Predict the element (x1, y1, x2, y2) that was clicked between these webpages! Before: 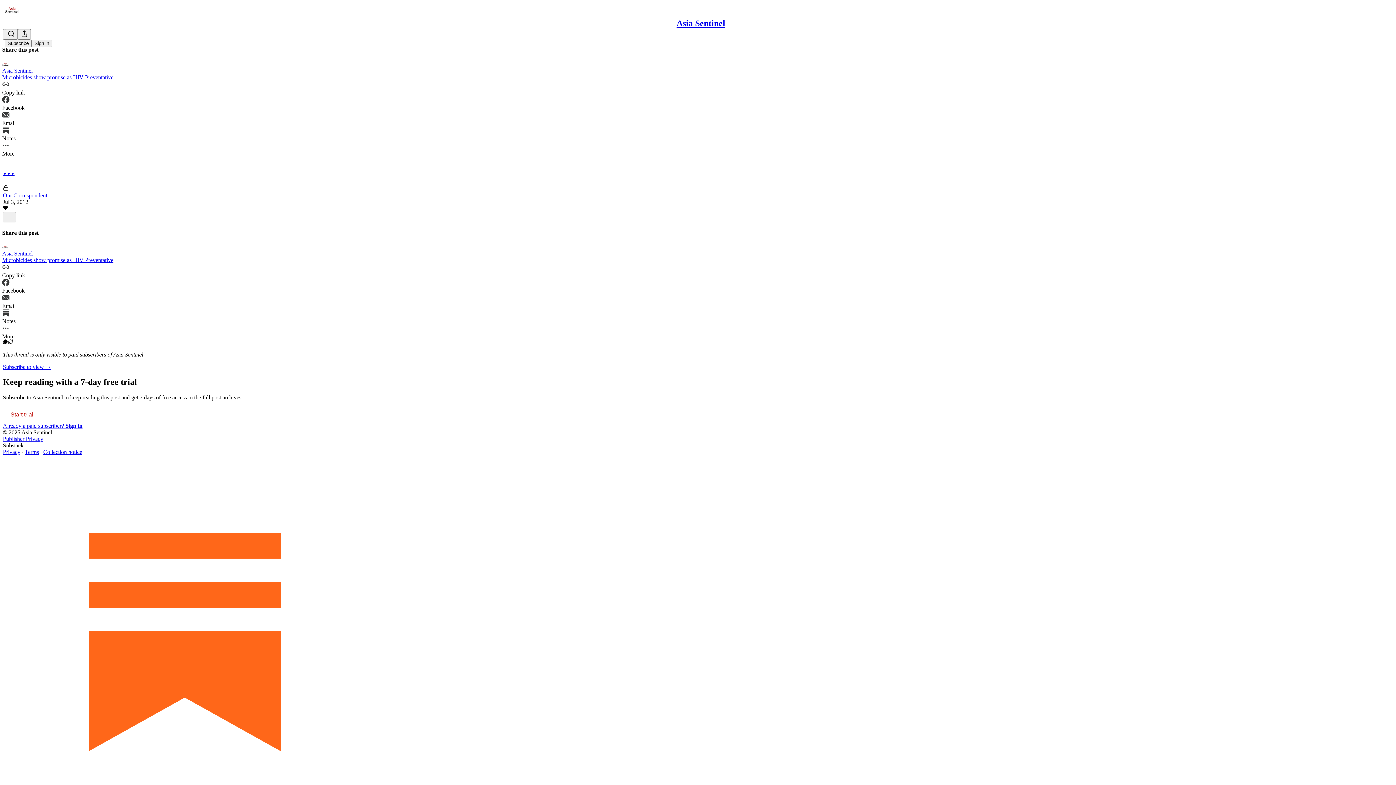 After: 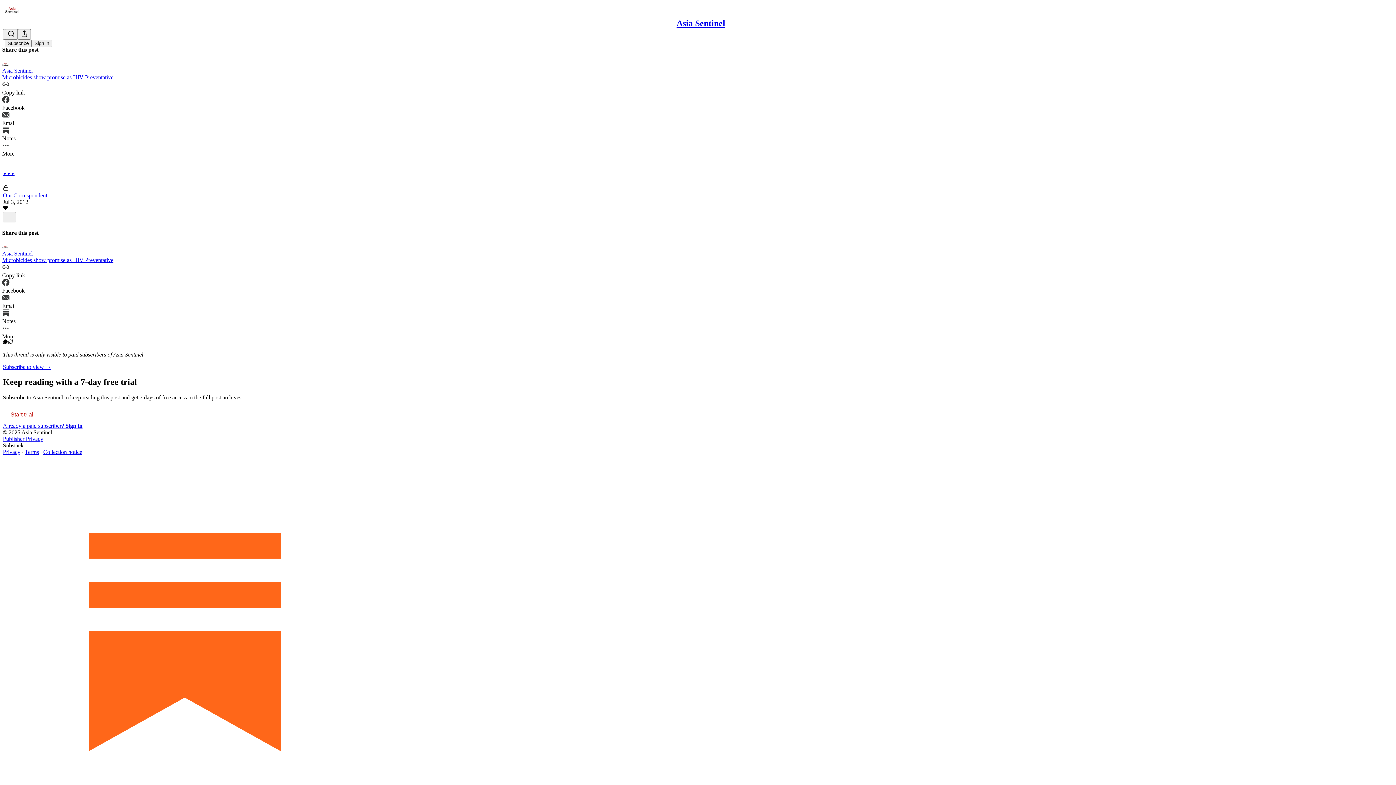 Action: label: View repost options bbox: (8, 339, 13, 345)